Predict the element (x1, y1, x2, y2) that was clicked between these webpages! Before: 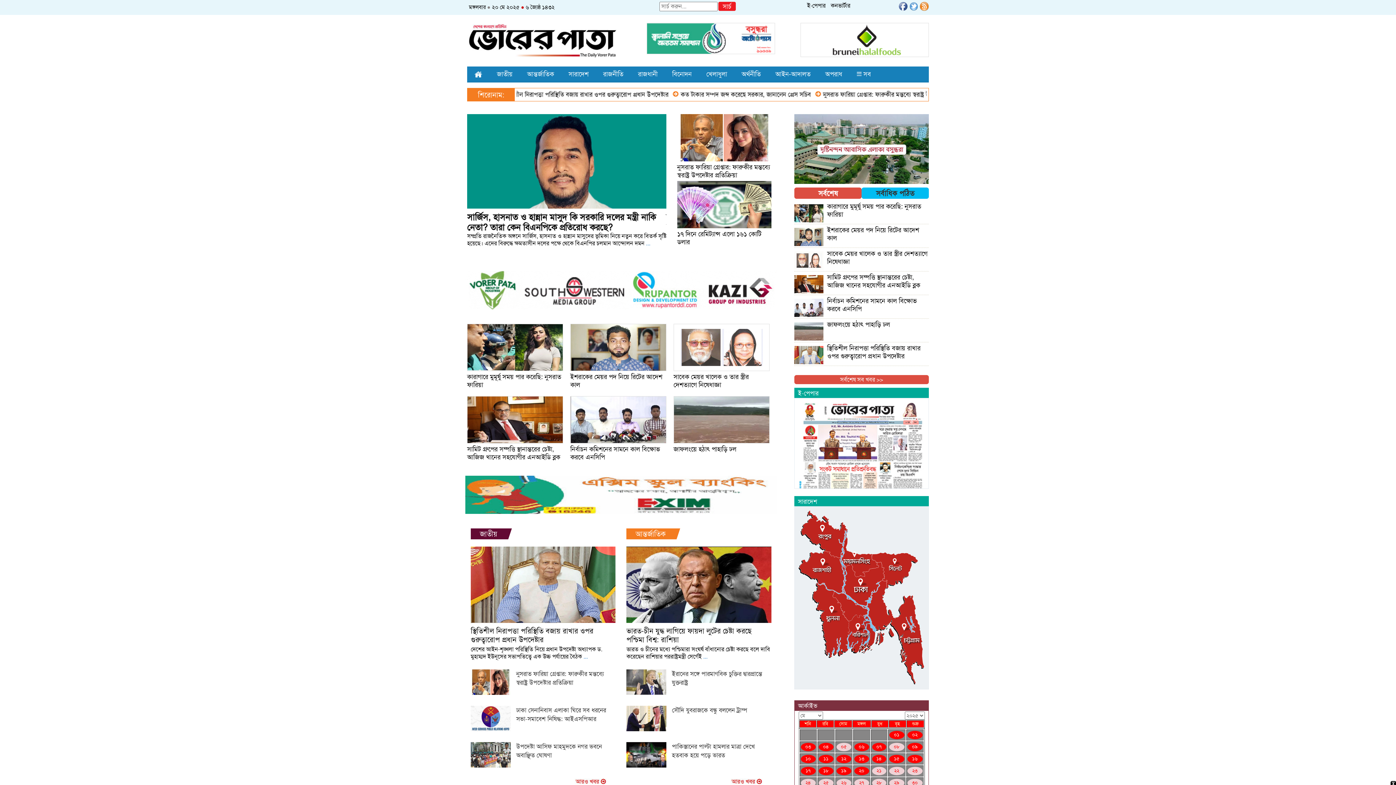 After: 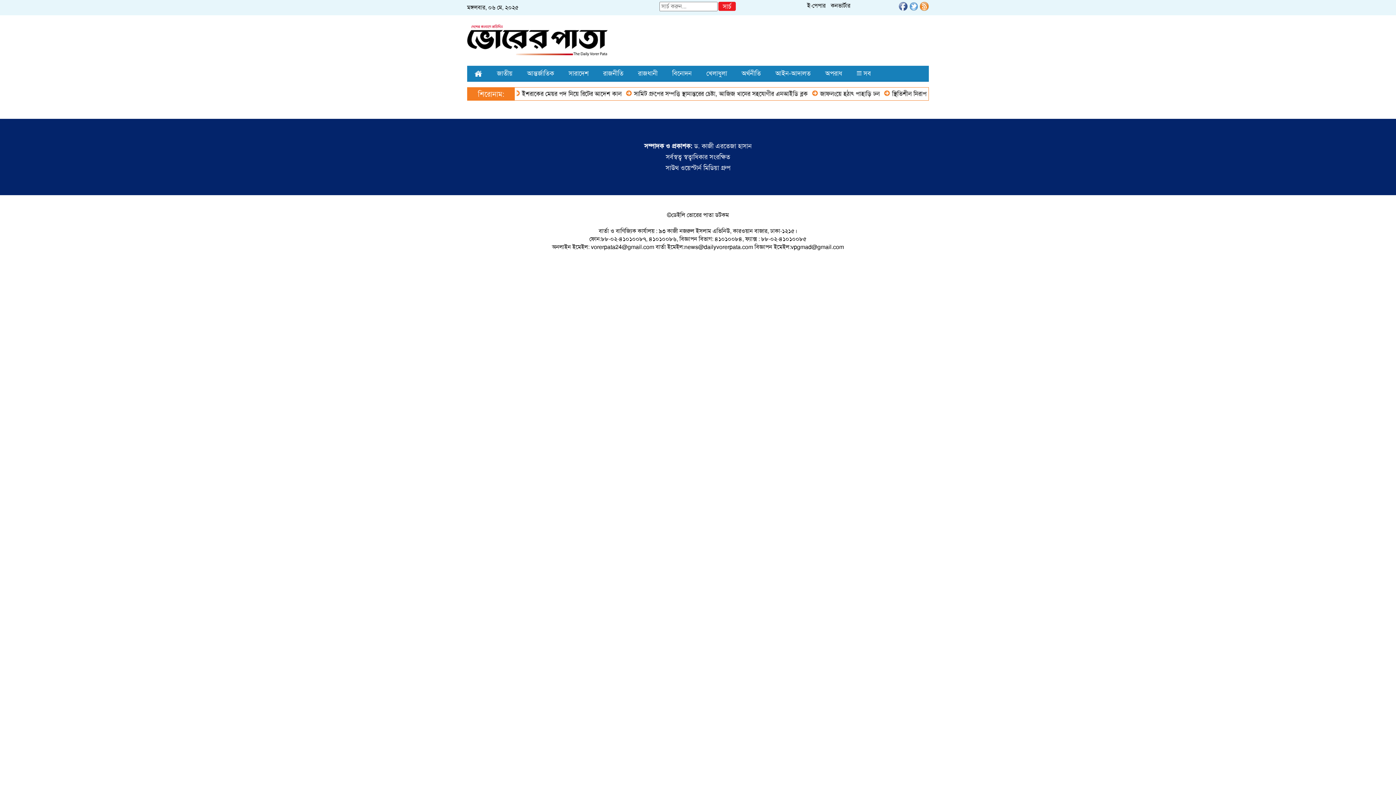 Action: bbox: (858, 743, 864, 751) label: ০৬